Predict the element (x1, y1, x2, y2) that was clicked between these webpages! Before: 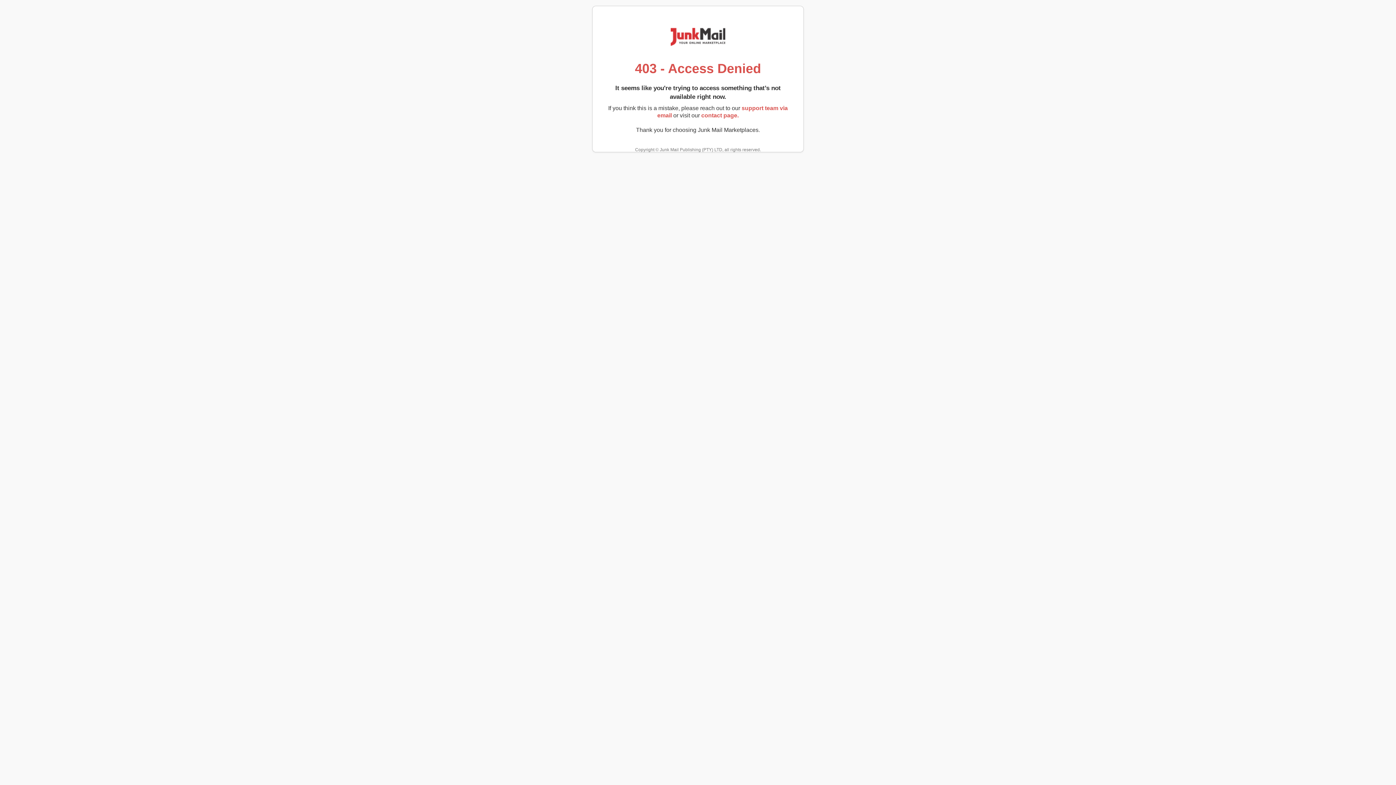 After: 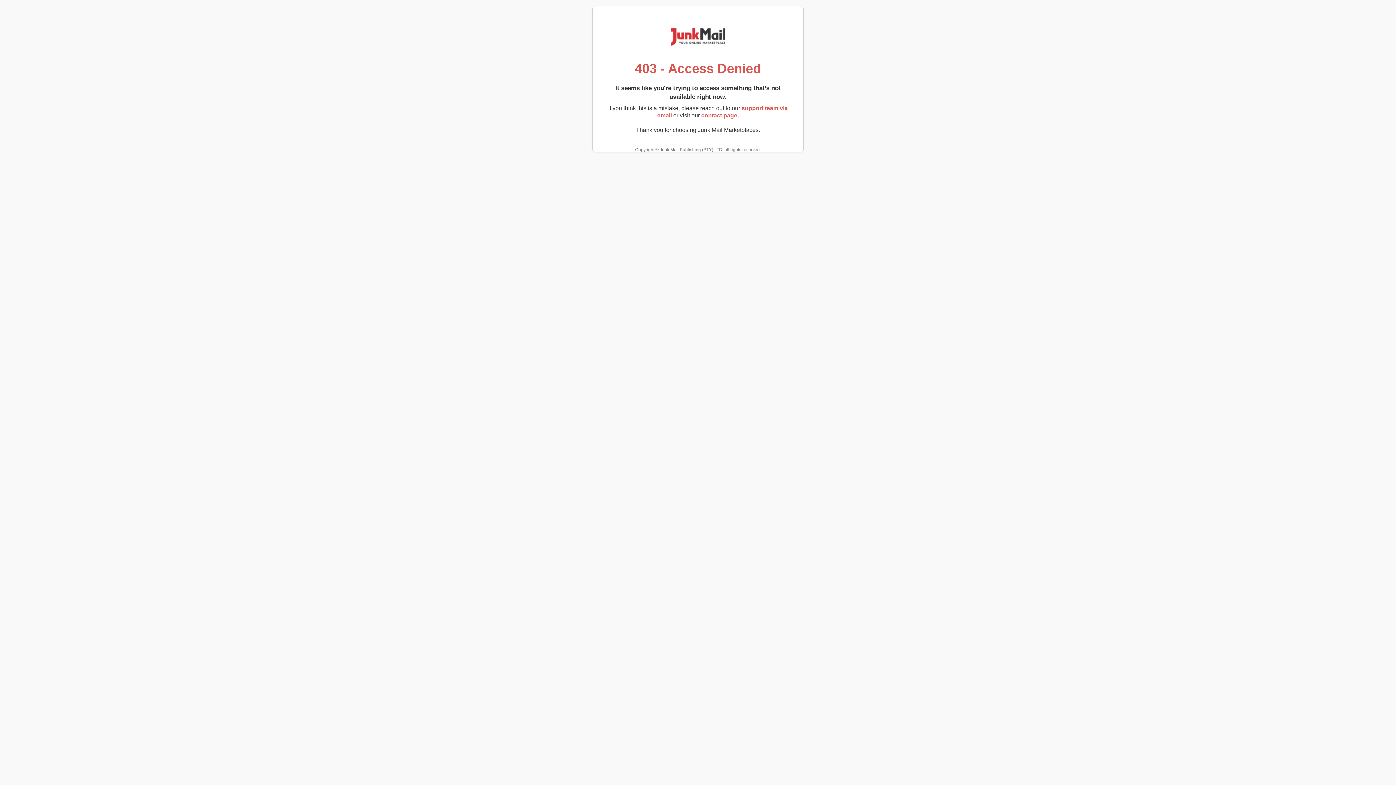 Action: label: contact page. bbox: (701, 112, 738, 118)